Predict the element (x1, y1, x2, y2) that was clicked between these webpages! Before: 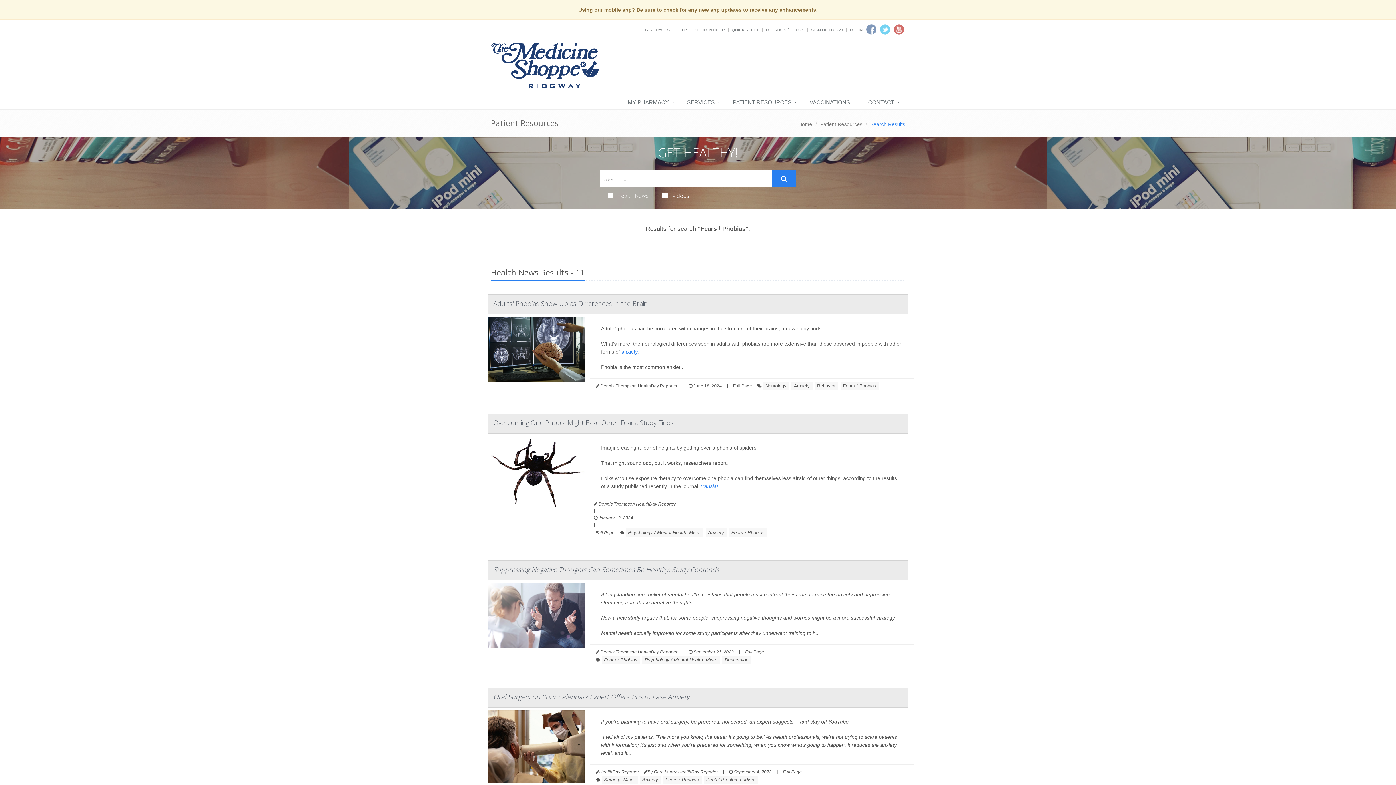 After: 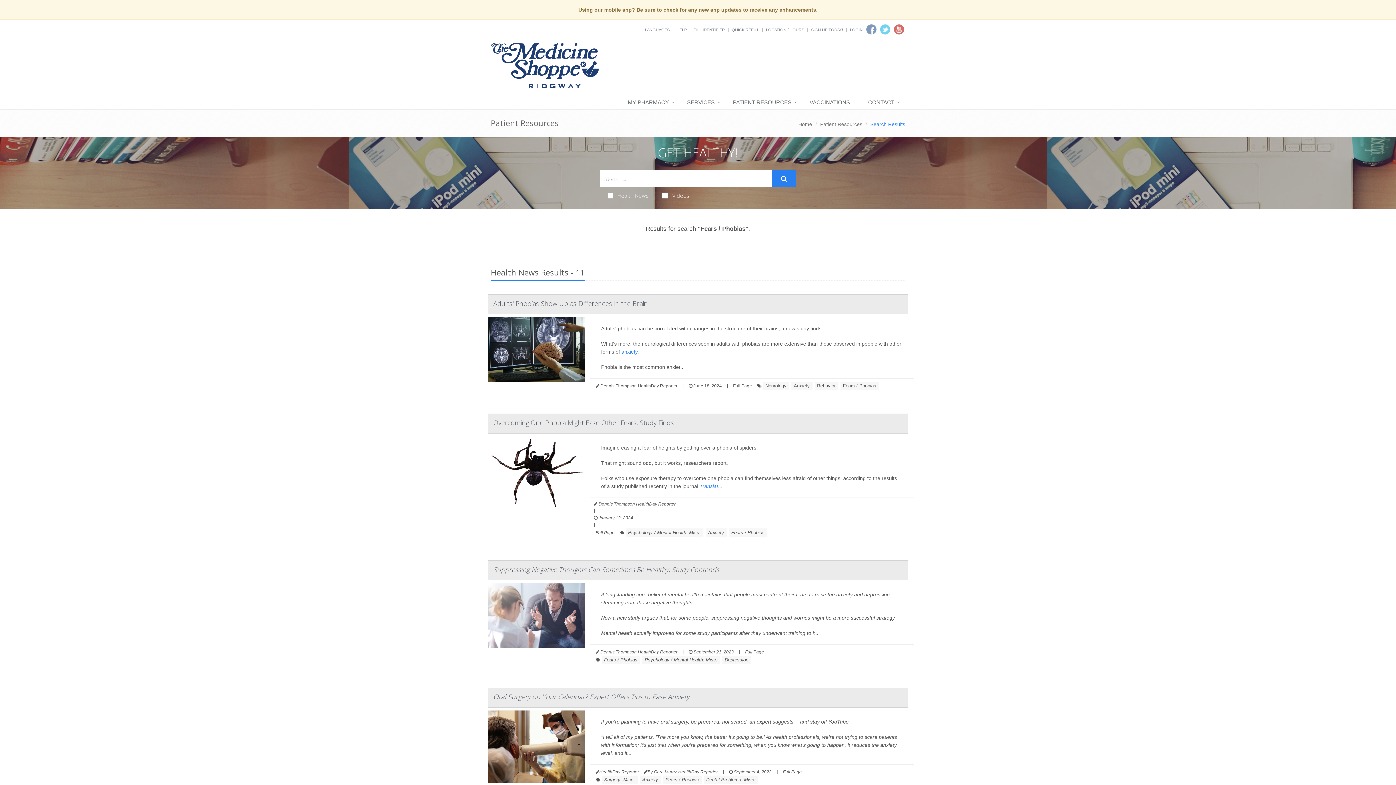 Action: bbox: (601, 656, 640, 664) label: Fears / Phobias